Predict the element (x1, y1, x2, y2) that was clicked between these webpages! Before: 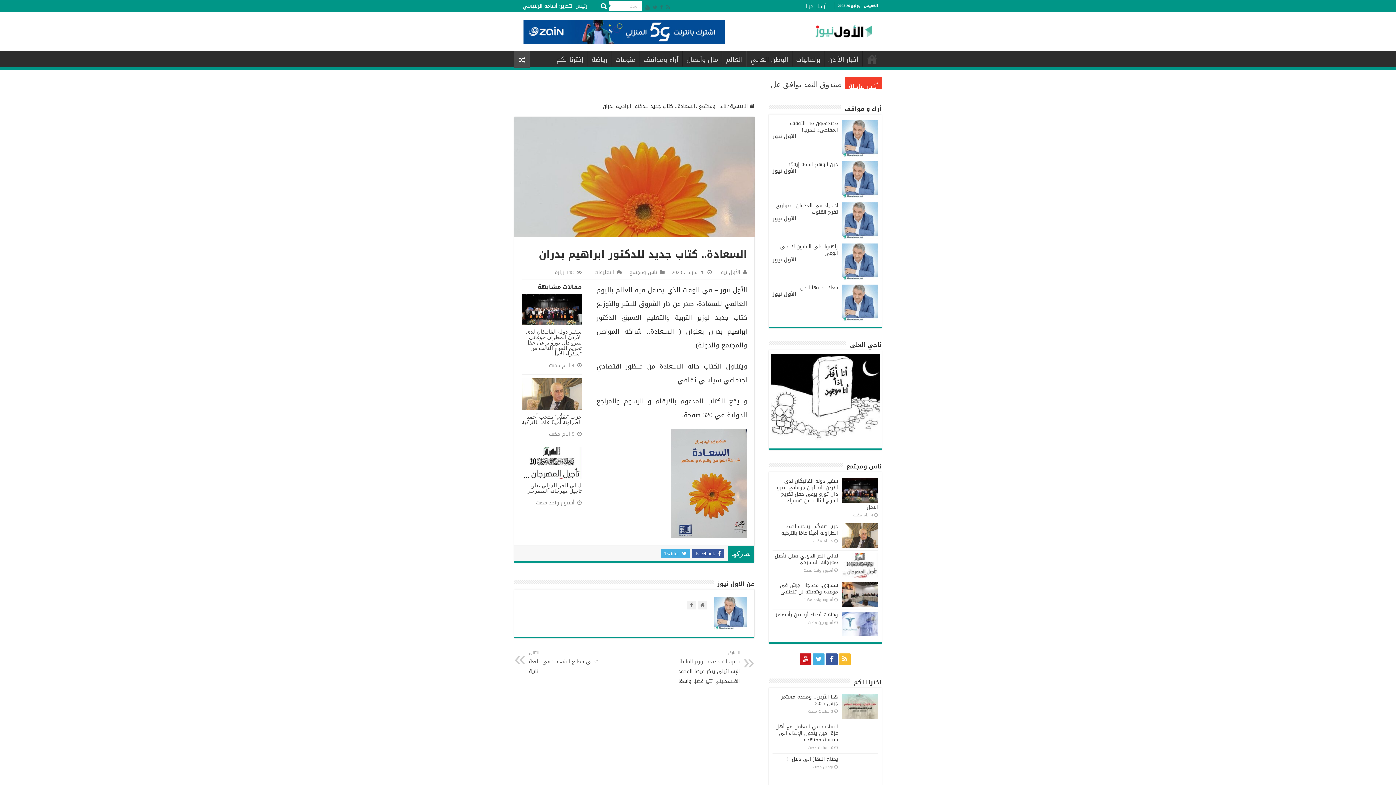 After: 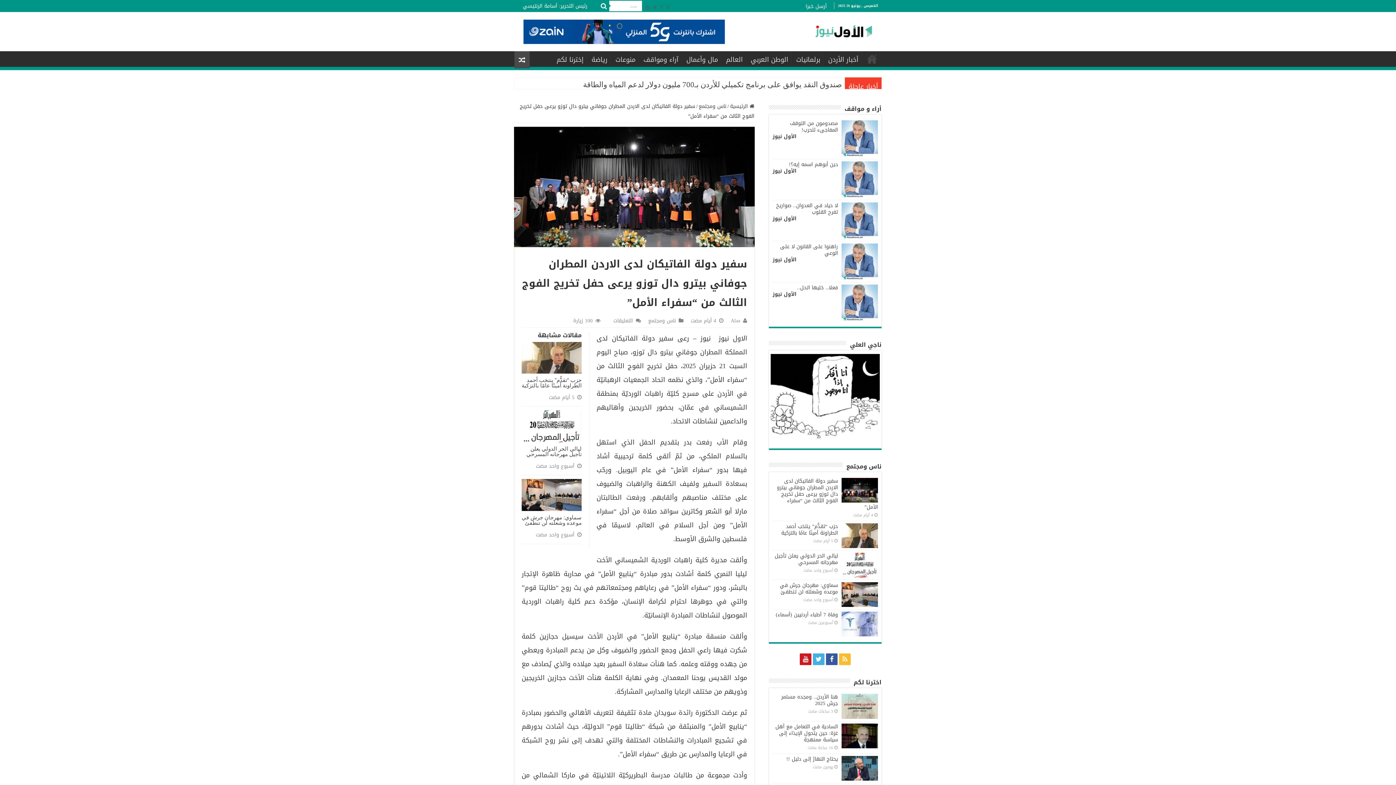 Action: bbox: (777, 476, 878, 512) label: سفير دولة الفاتيكان لدى الاردن المطران جوفاني بيترو دال توزو يرعى حفل تخريج الفوج الثالث من “سفراء الأمل”